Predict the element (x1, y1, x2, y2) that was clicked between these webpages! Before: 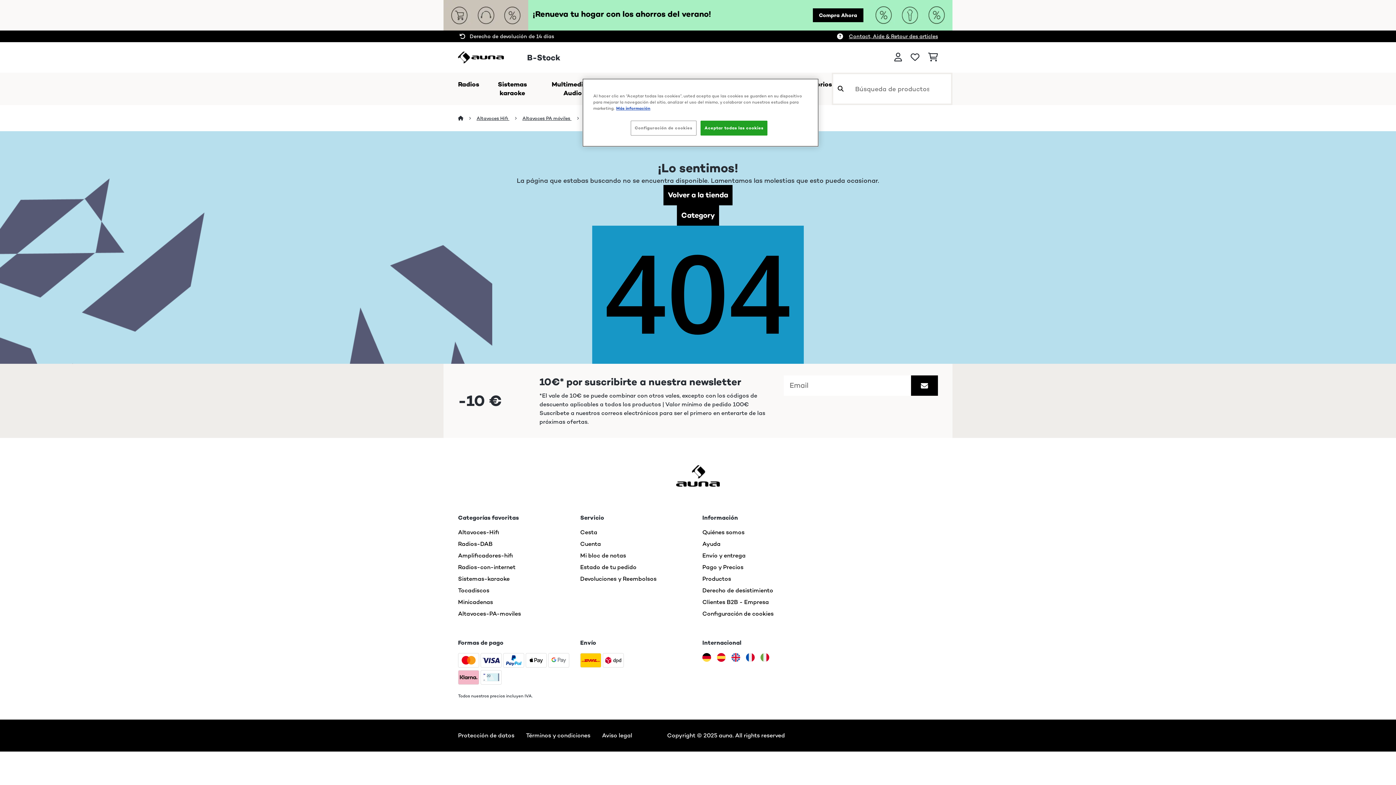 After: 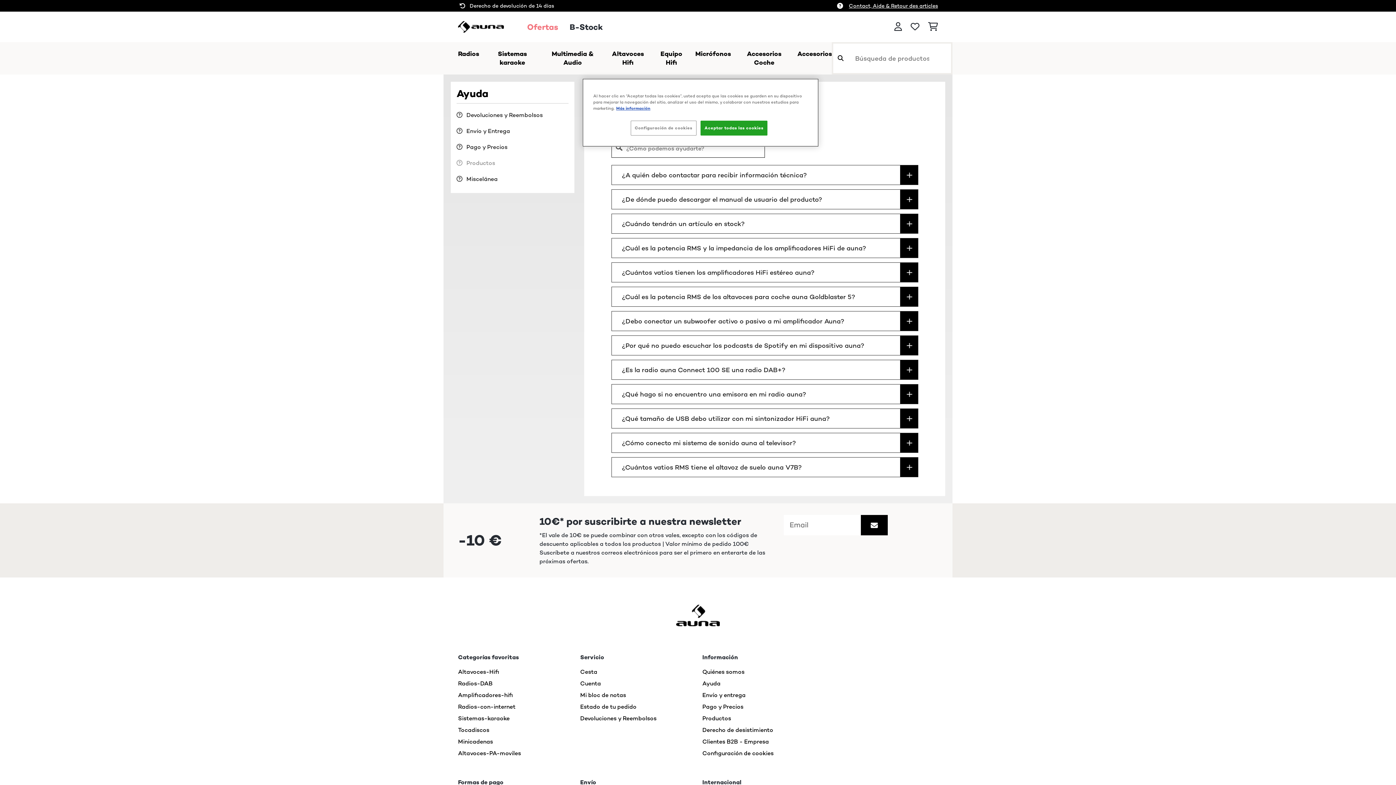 Action: bbox: (702, 575, 731, 582) label: Productos